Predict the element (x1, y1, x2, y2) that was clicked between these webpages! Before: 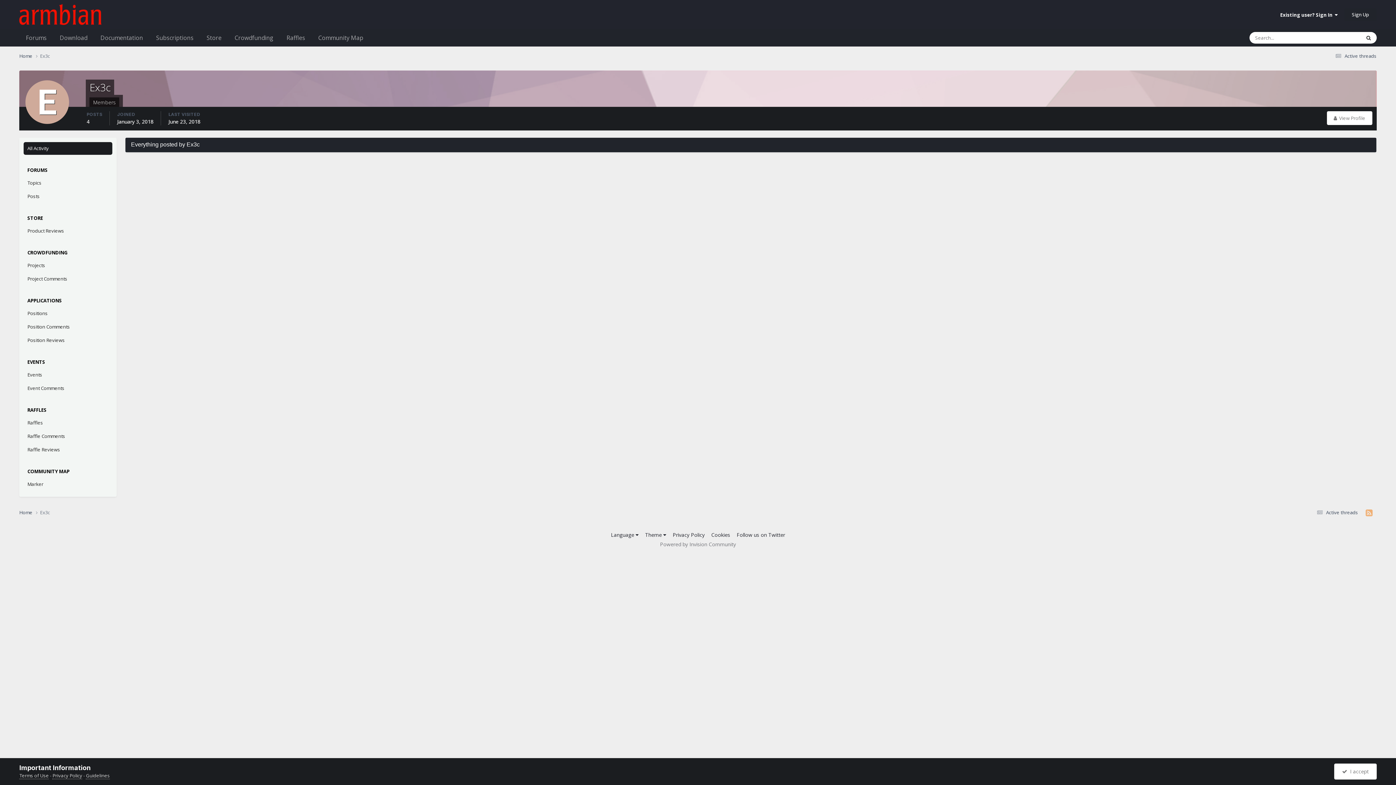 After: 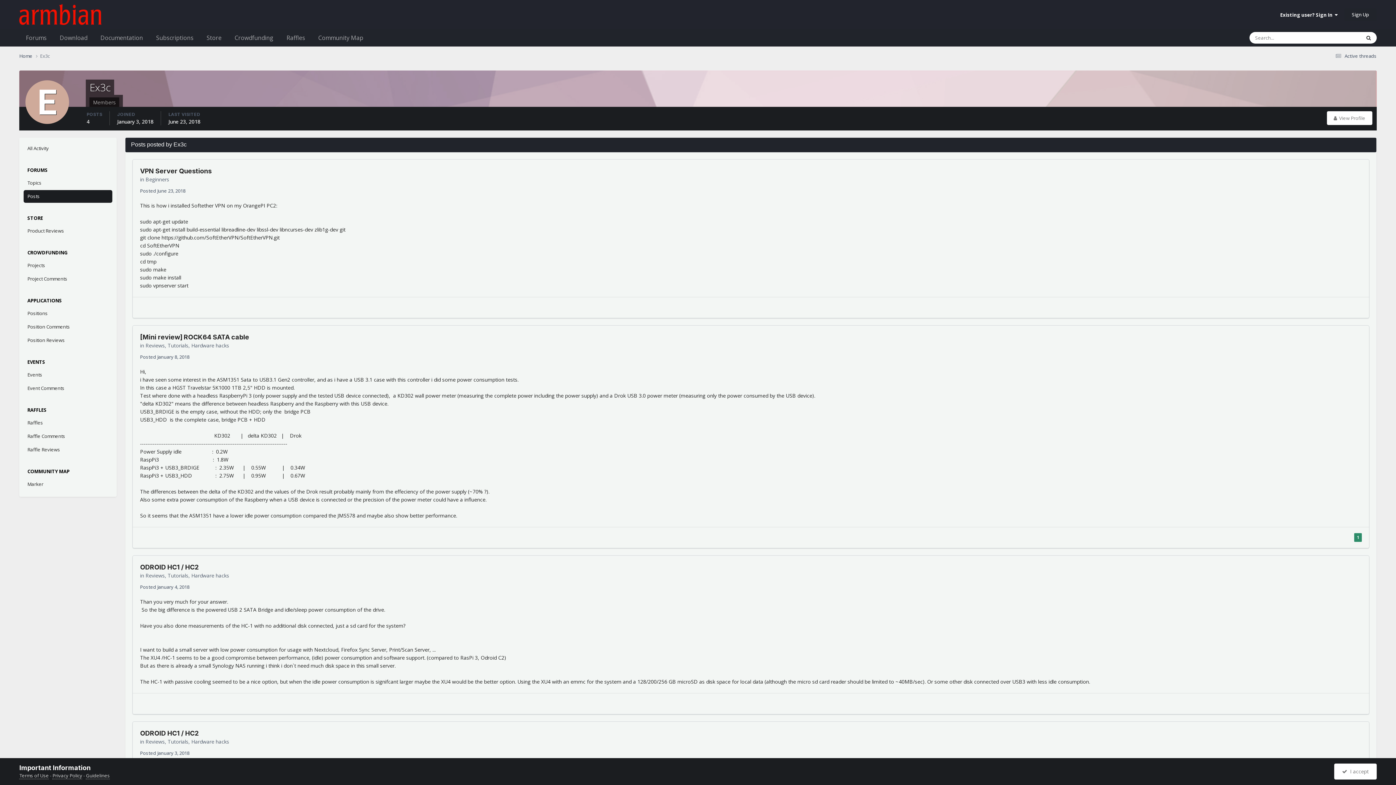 Action: bbox: (23, 190, 112, 202) label: Posts